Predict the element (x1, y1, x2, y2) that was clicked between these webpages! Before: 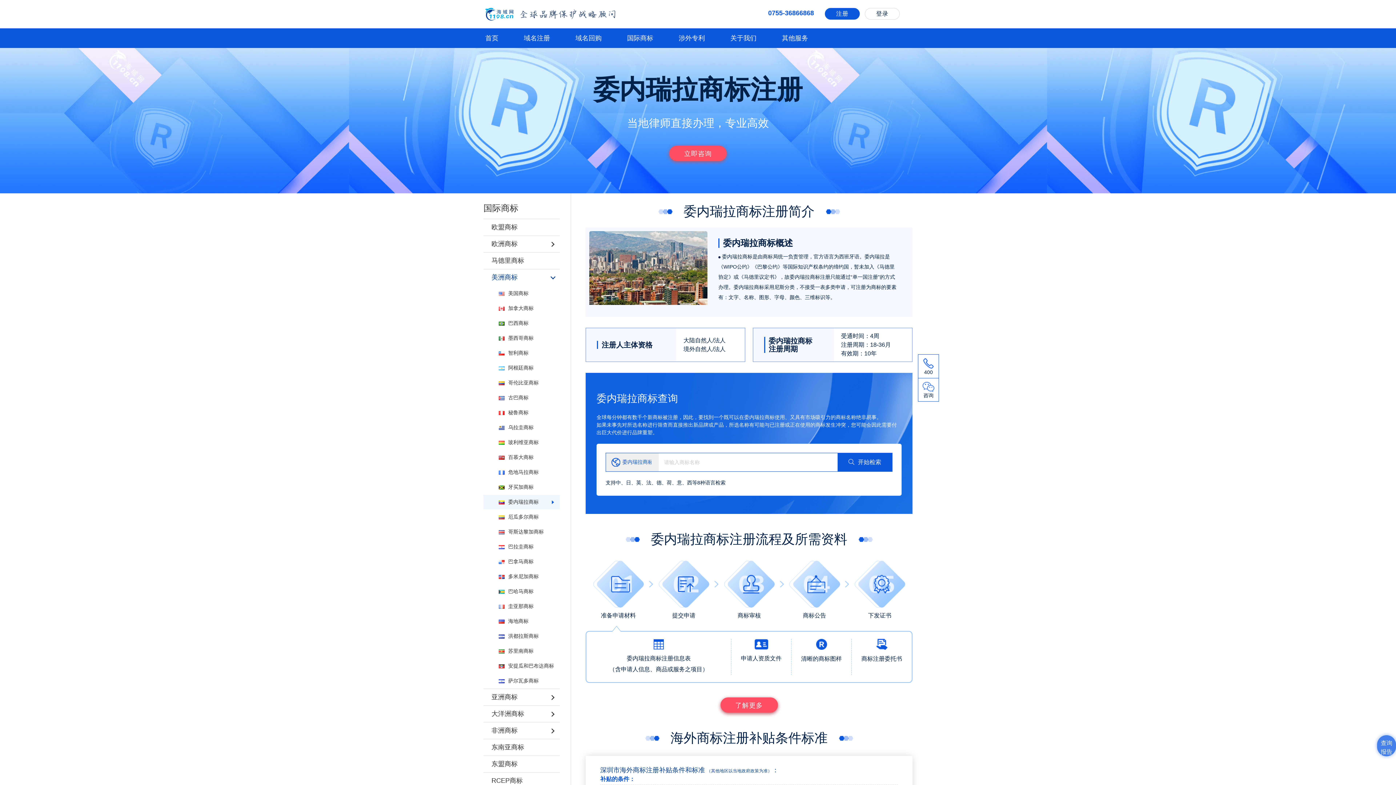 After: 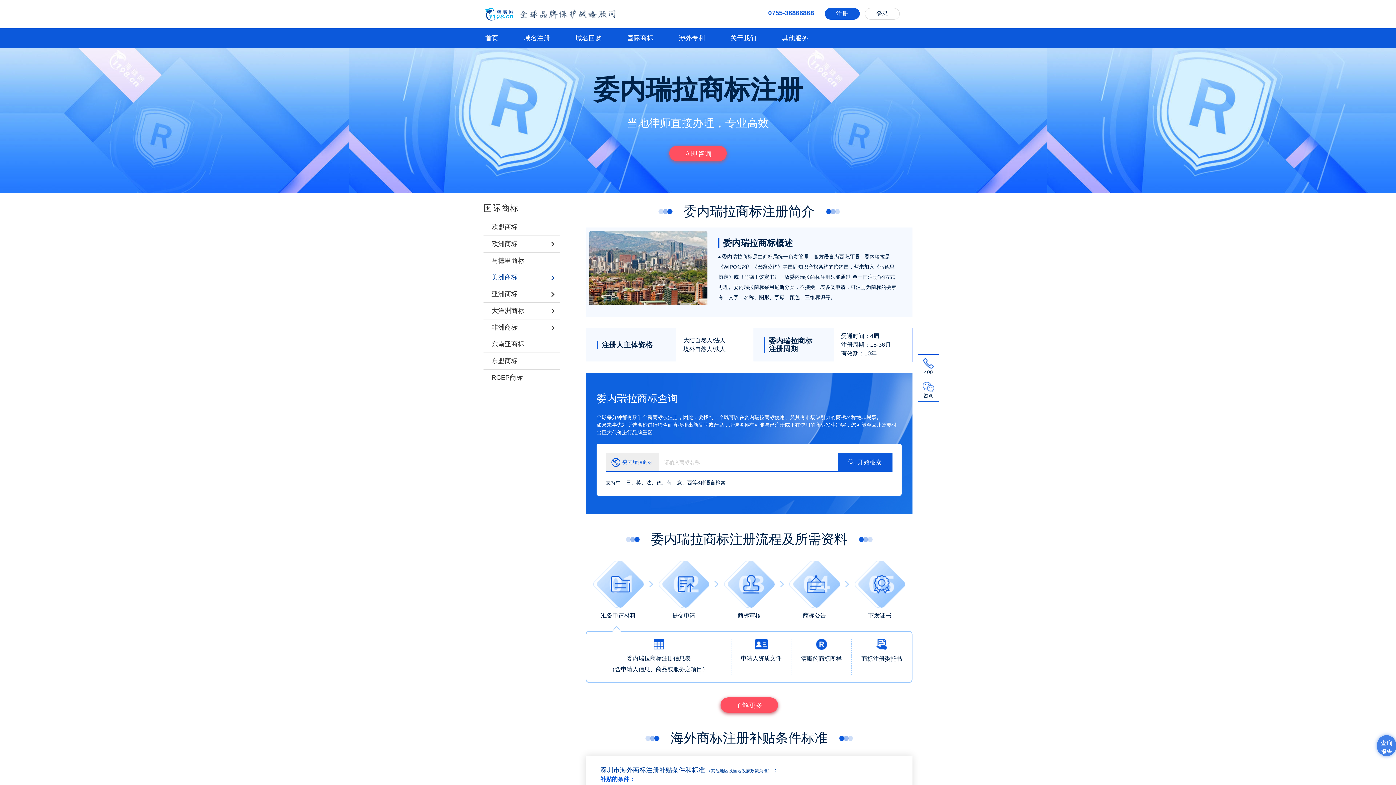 Action: label: 美洲商标 bbox: (483, 269, 560, 285)